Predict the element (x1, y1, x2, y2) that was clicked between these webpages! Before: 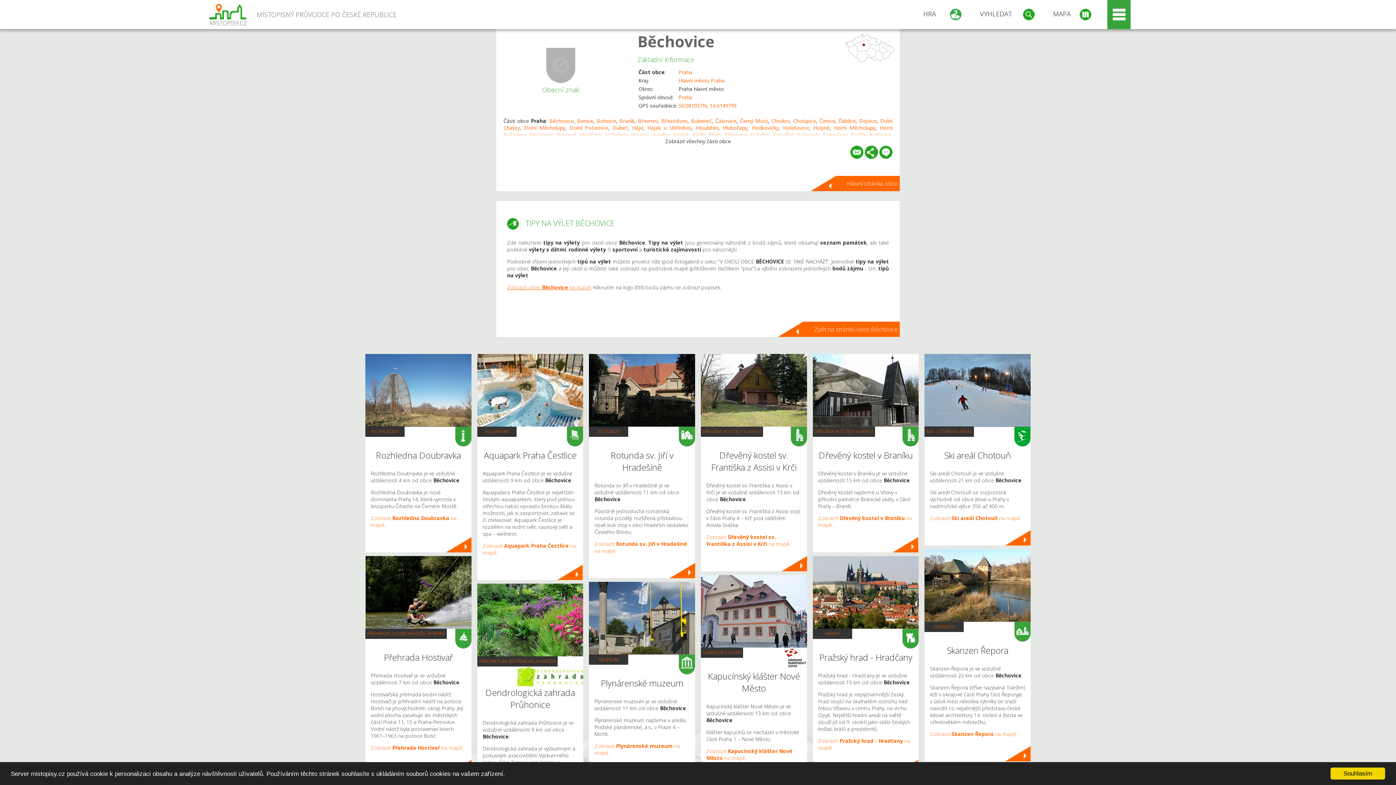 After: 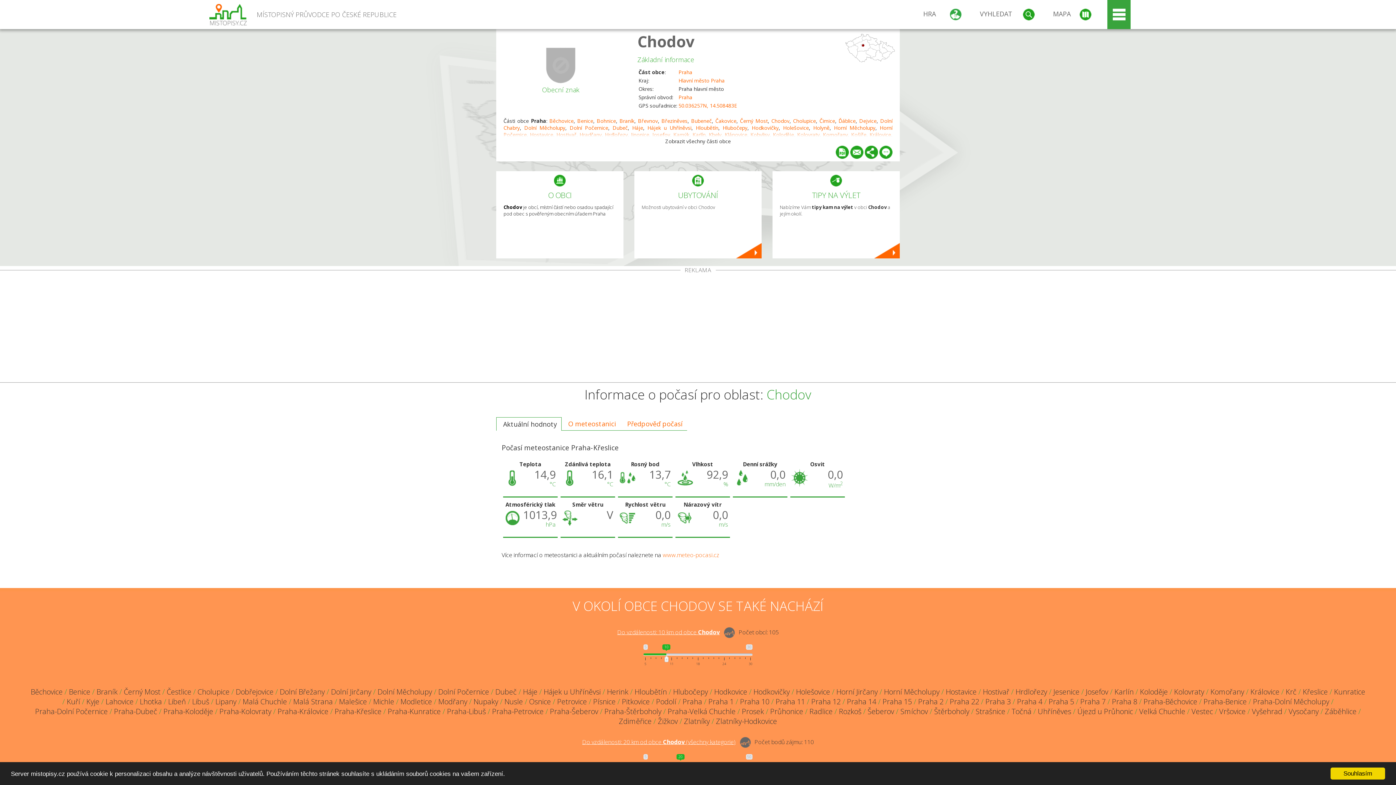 Action: bbox: (771, 117, 789, 124) label: Chodov